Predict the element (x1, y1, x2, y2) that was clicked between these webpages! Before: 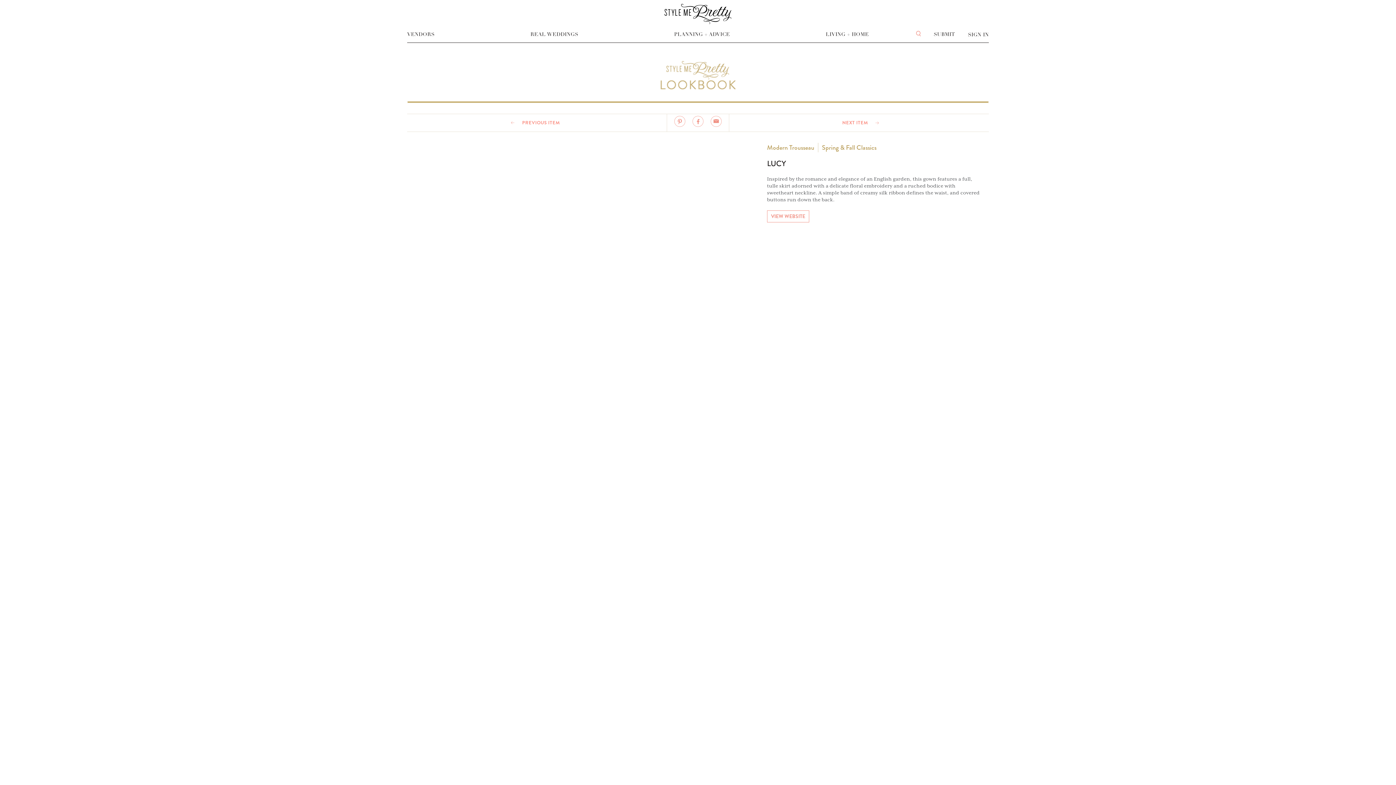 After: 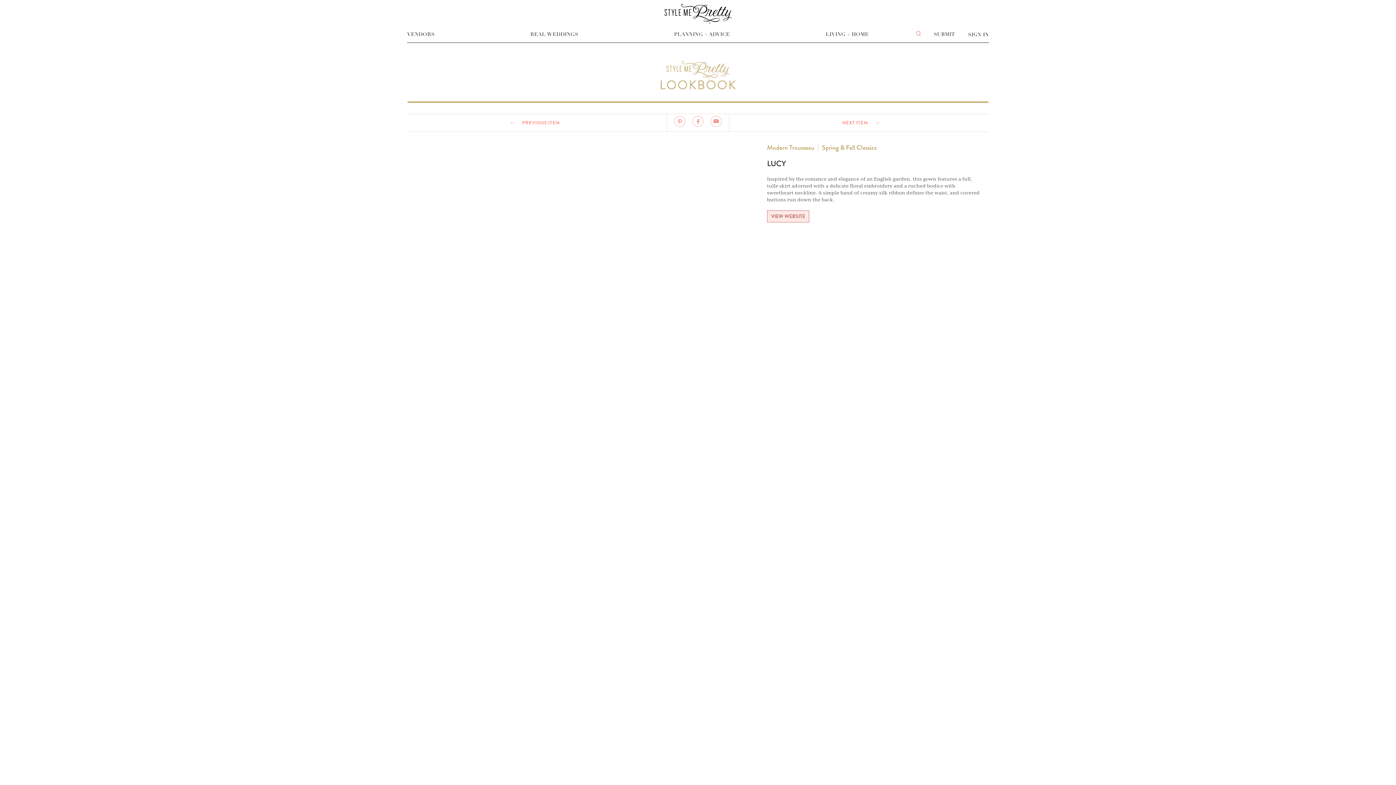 Action: bbox: (767, 210, 809, 222) label: VIEW WEBSITE